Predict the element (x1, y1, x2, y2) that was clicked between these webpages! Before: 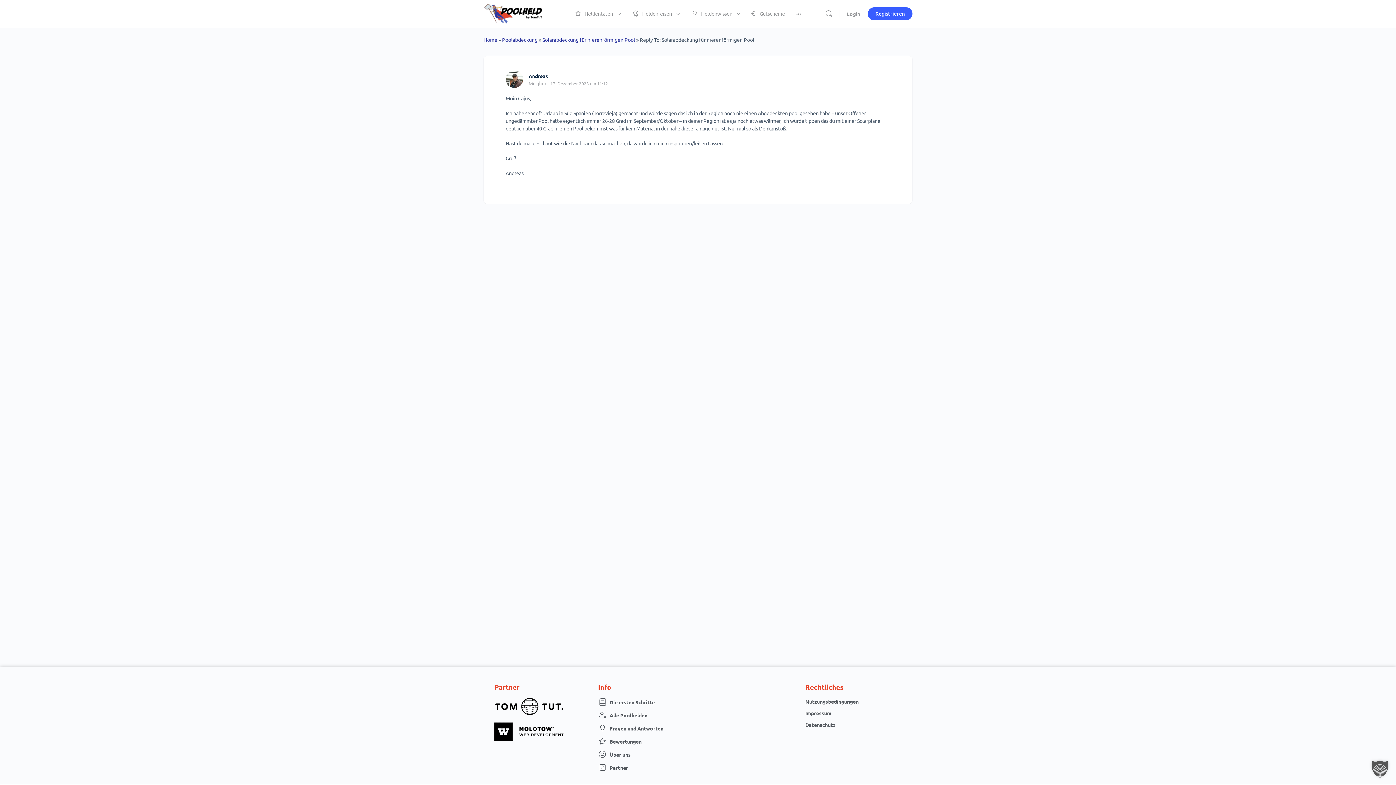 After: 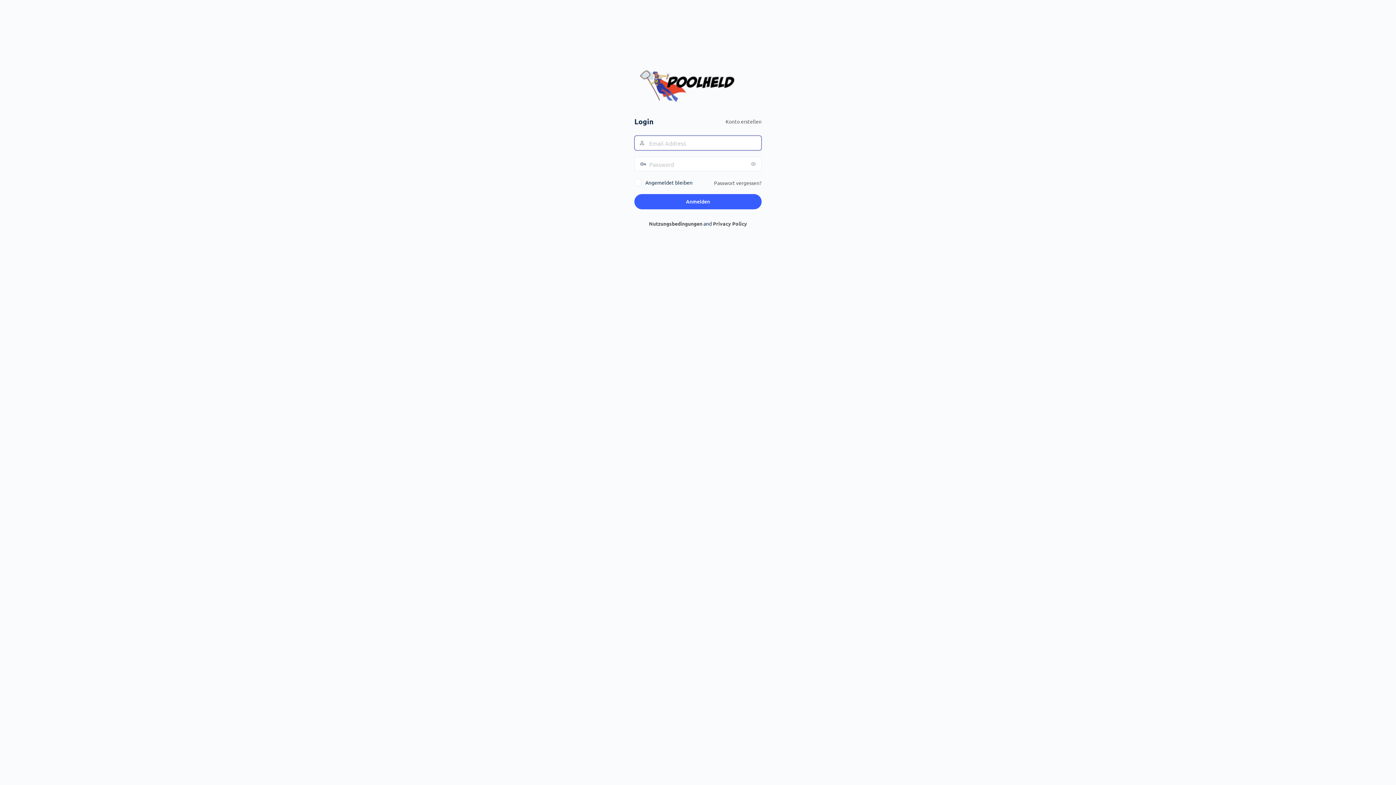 Action: label: Login bbox: (842, 5, 864, 22)